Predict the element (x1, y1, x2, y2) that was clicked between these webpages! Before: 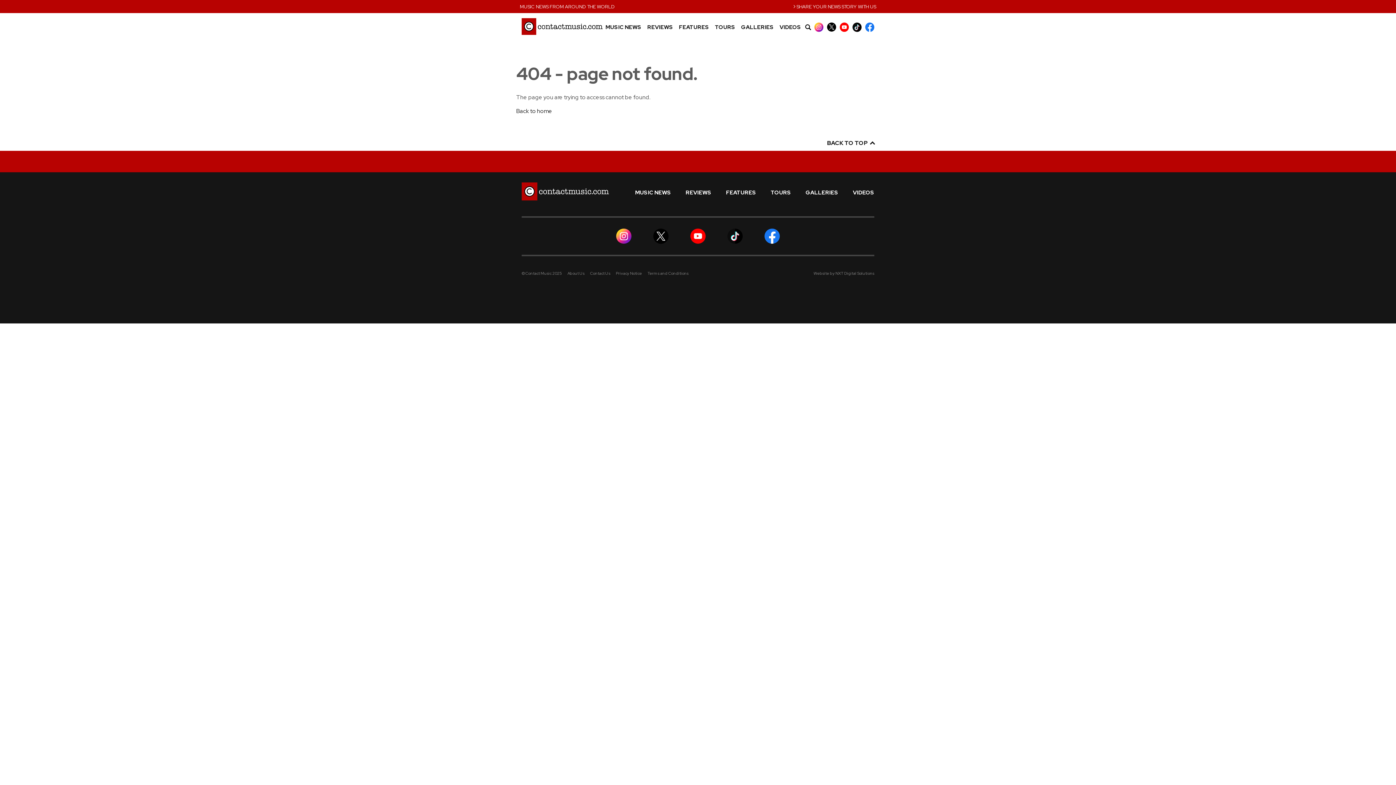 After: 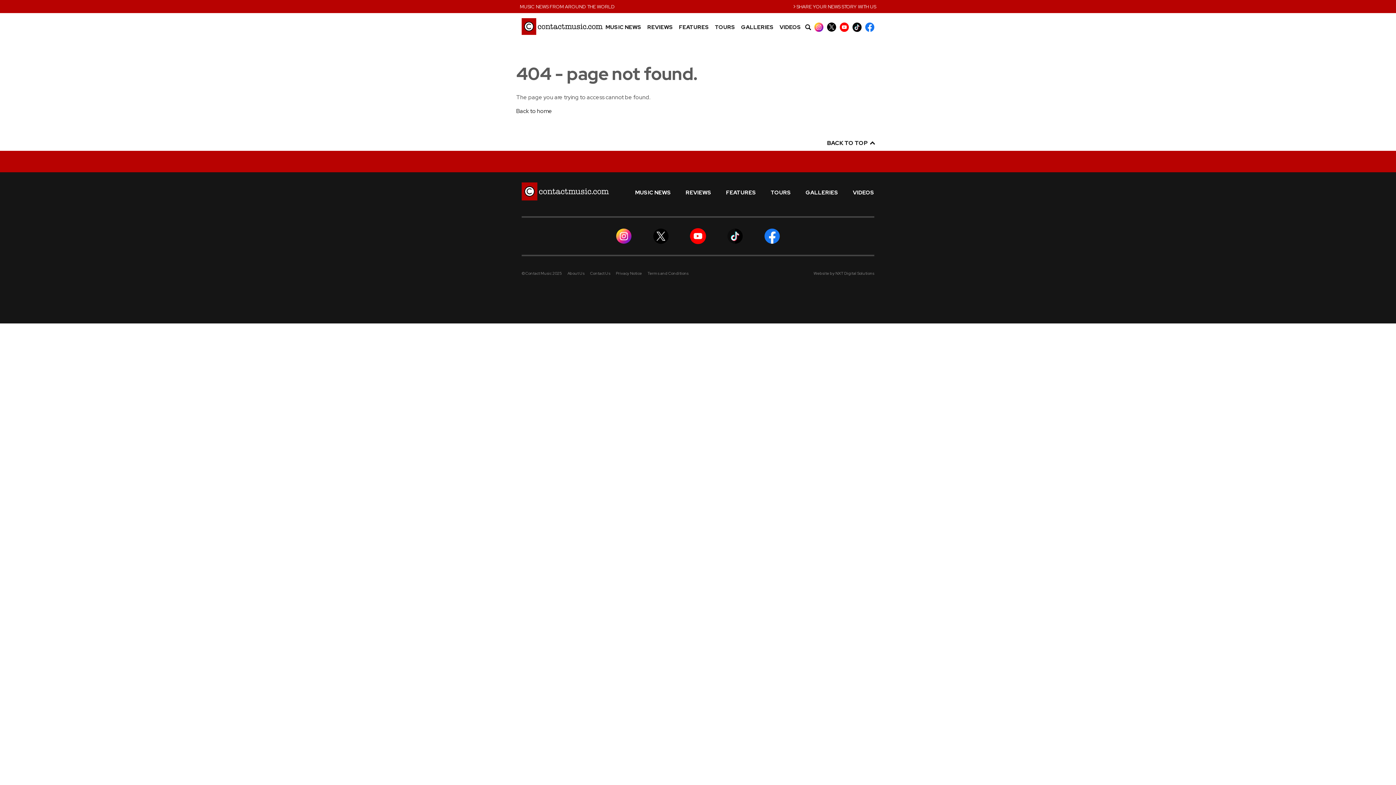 Action: bbox: (690, 232, 705, 239)